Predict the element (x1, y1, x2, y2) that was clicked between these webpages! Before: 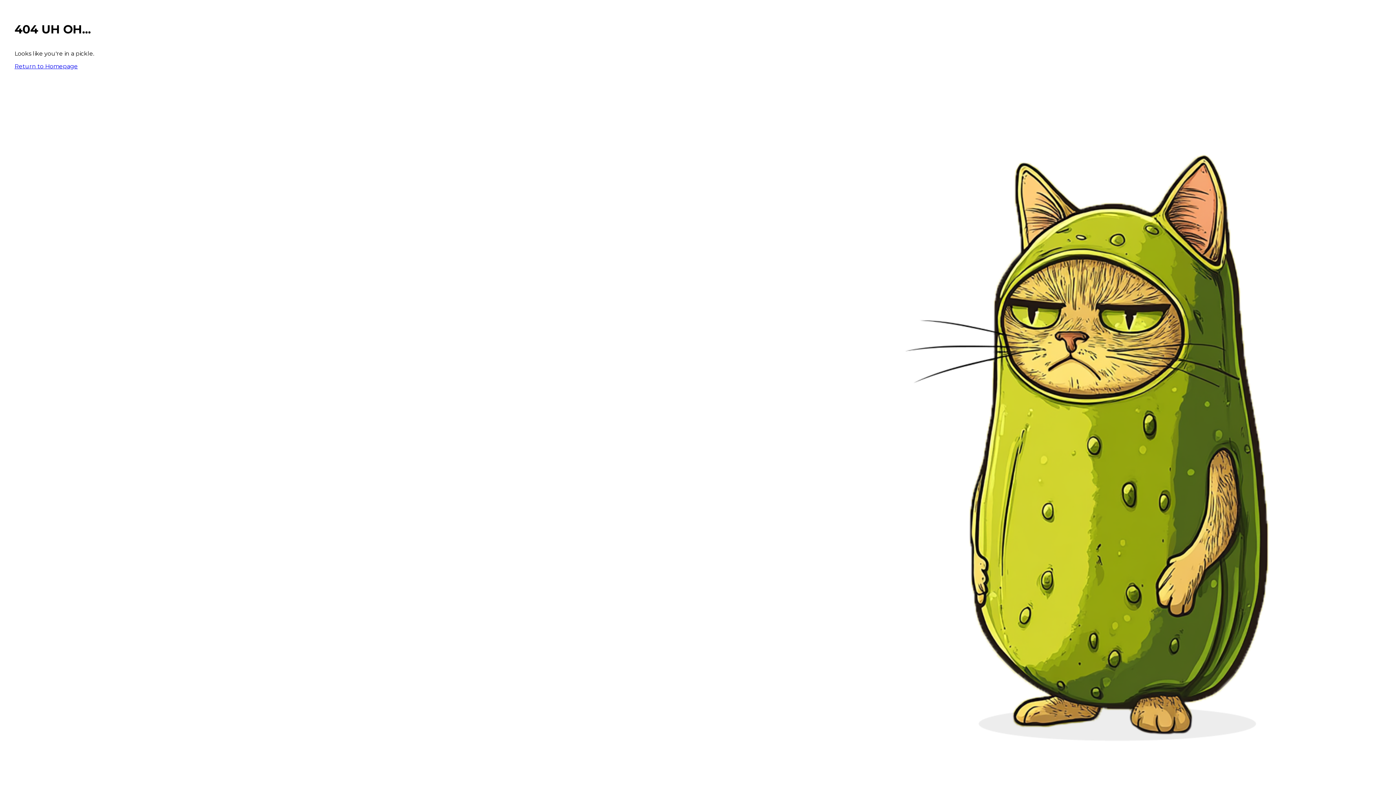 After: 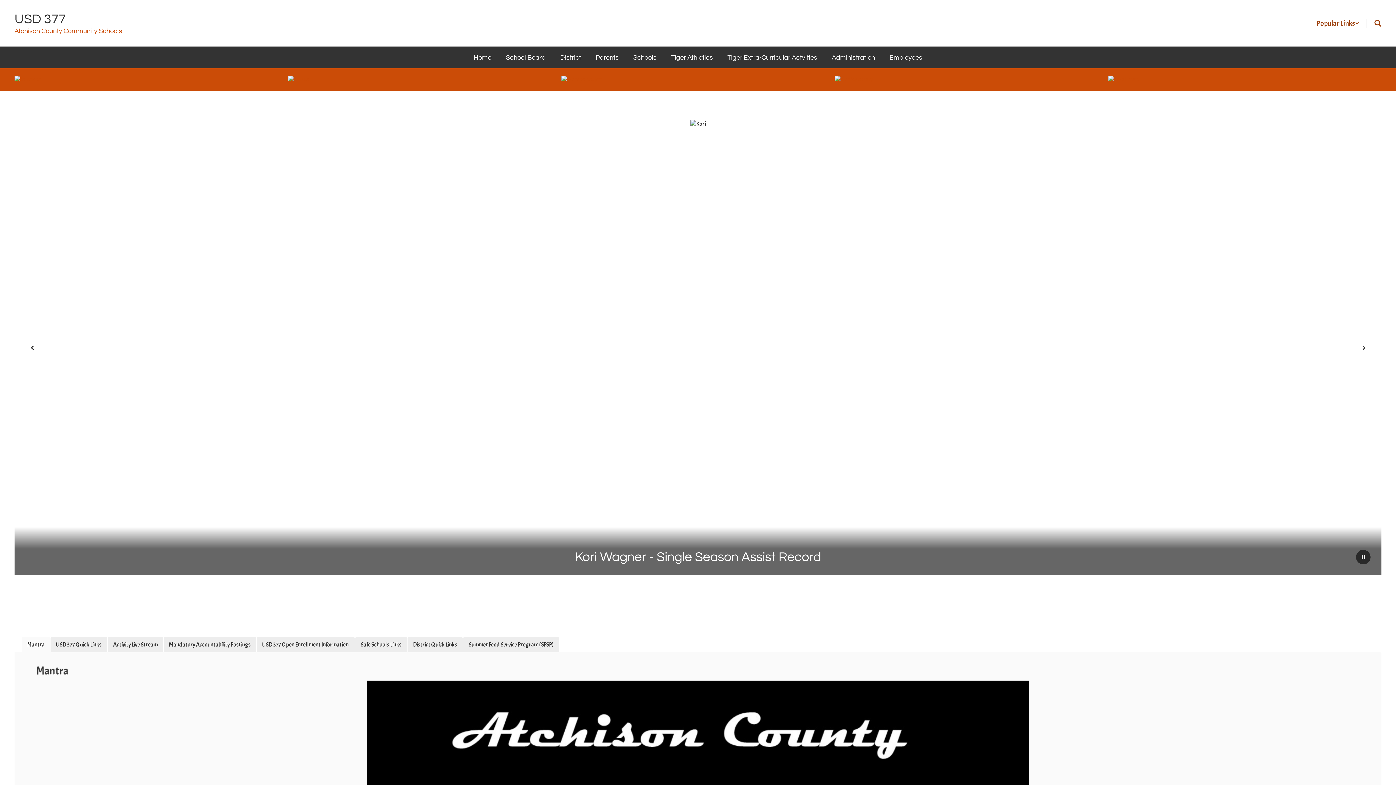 Action: bbox: (14, 62, 77, 69) label: Return to Homepage